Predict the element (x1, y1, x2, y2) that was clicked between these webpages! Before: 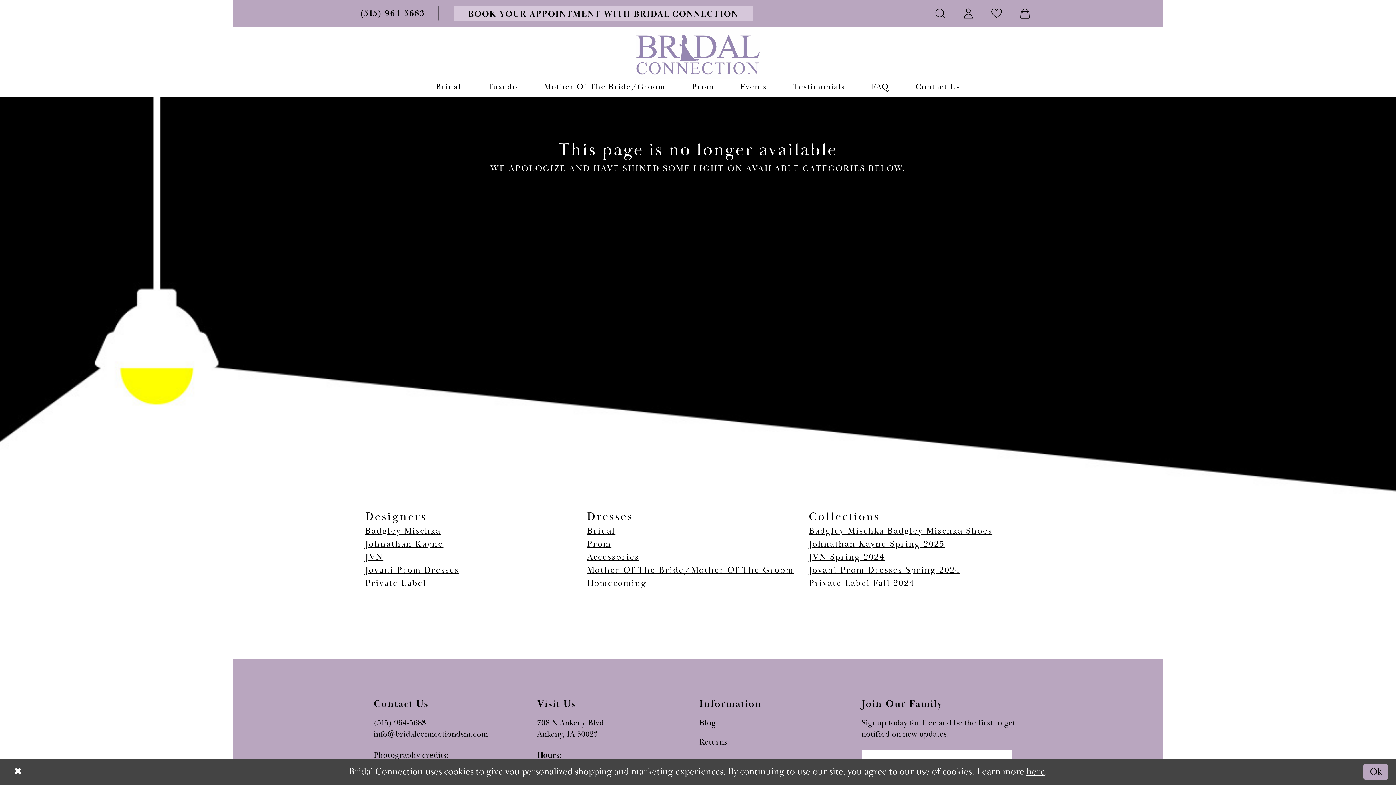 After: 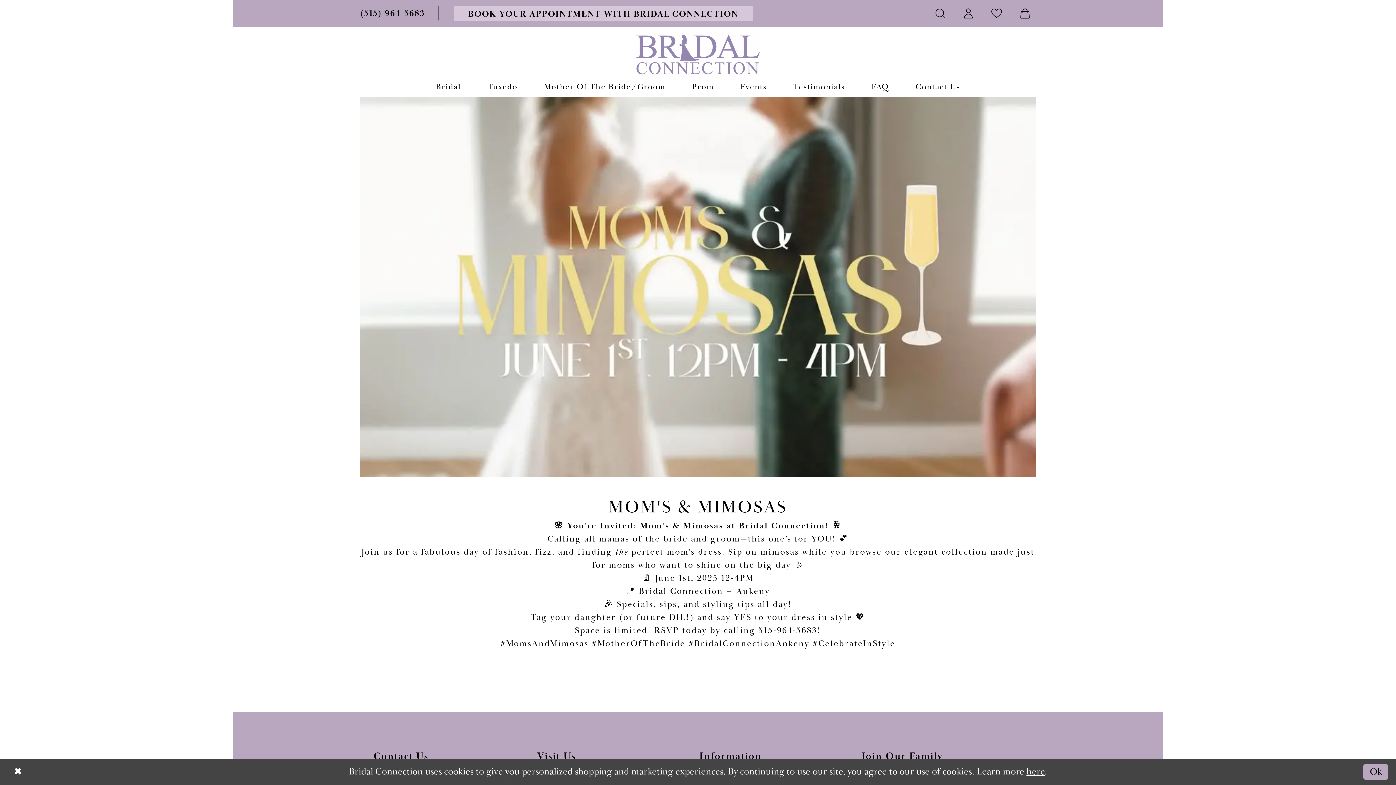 Action: bbox: (728, 79, 778, 96) label: Events